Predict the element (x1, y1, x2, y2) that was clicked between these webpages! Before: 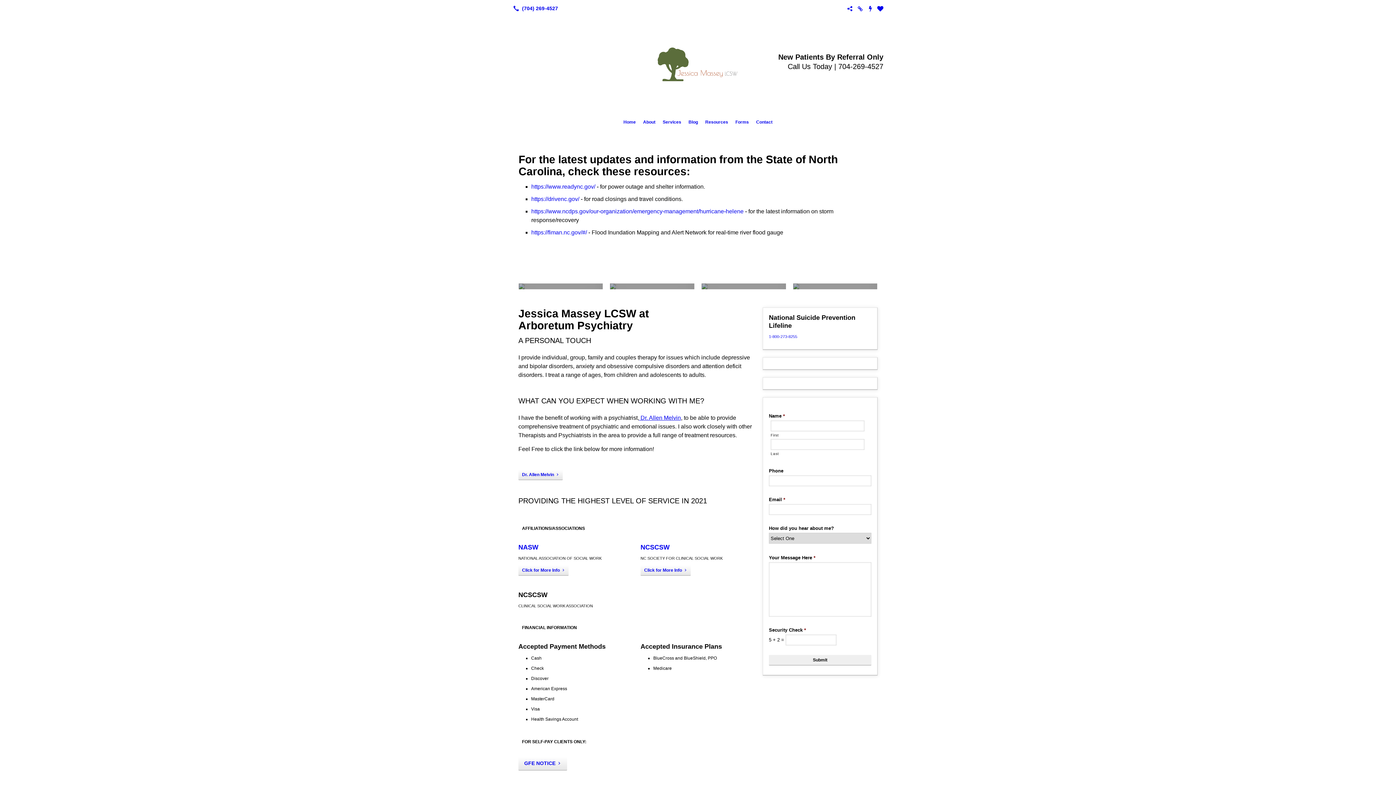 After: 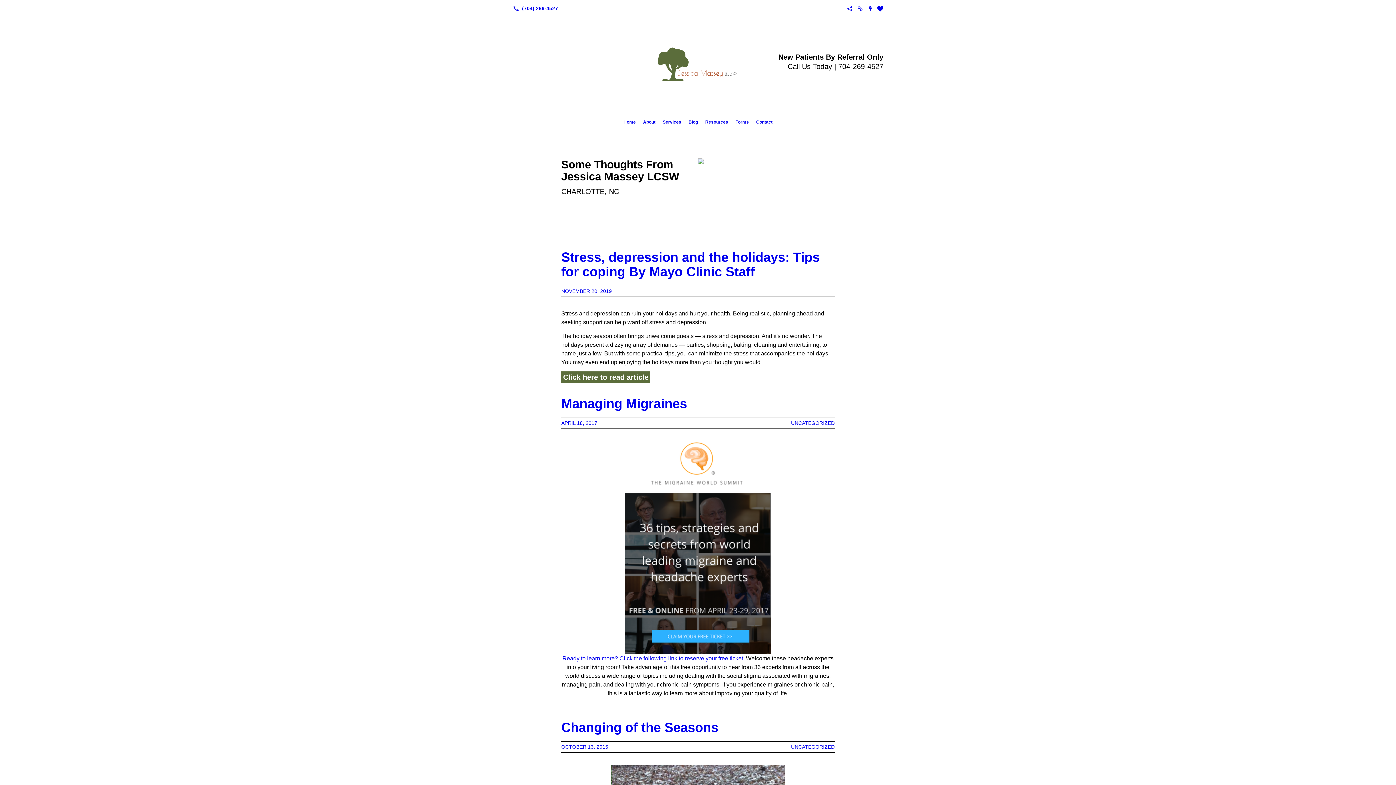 Action: bbox: (685, 116, 701, 128) label: Blog